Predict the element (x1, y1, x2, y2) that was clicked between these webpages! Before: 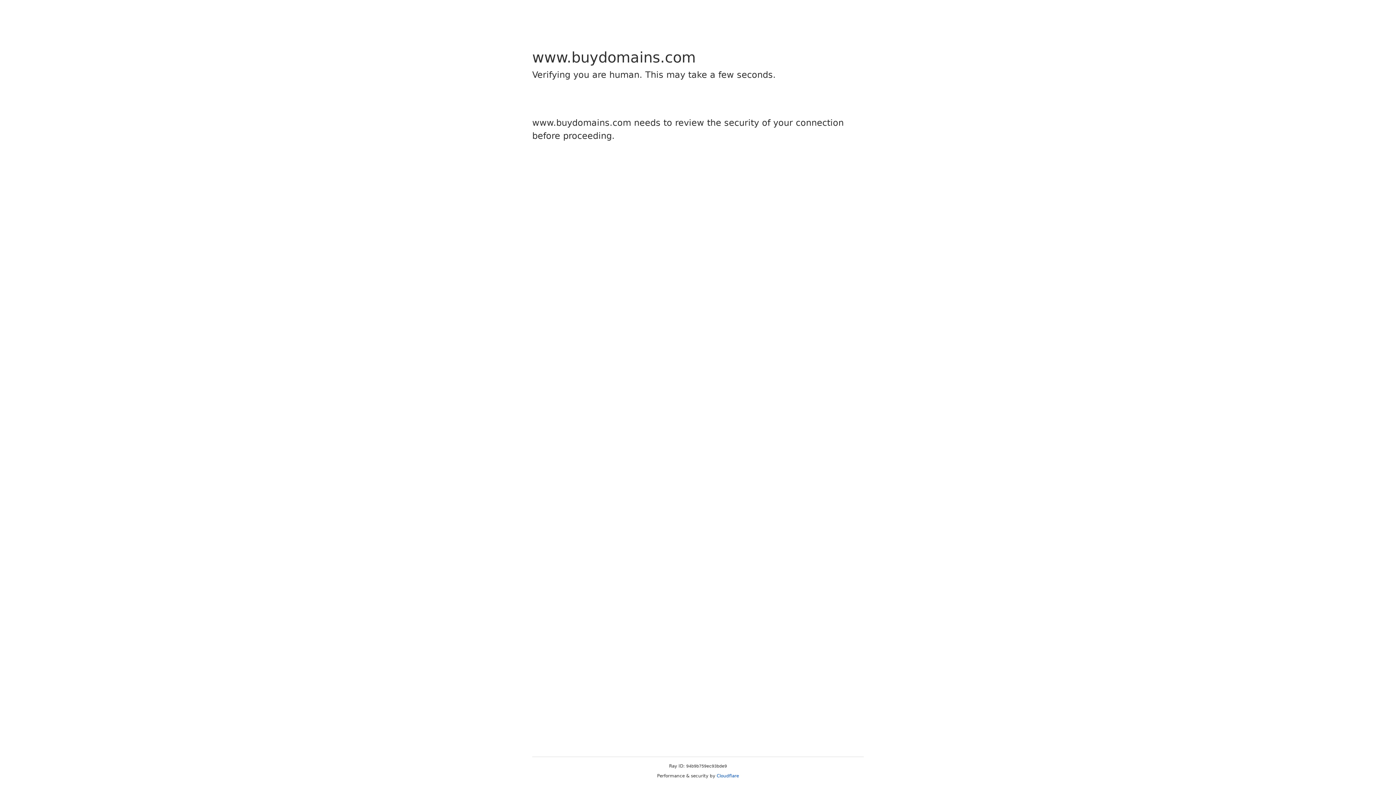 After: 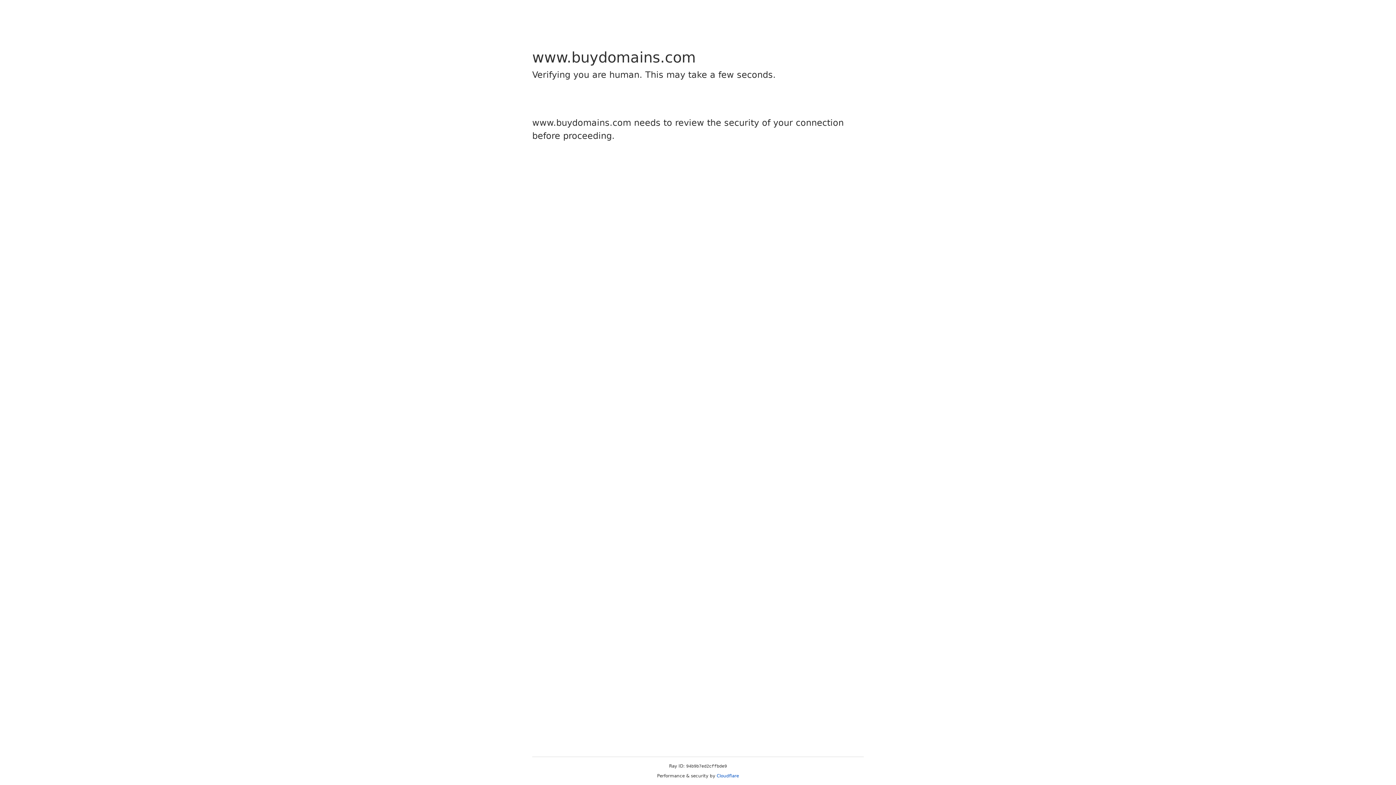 Action: bbox: (716, 773, 739, 778) label: Cloudflare